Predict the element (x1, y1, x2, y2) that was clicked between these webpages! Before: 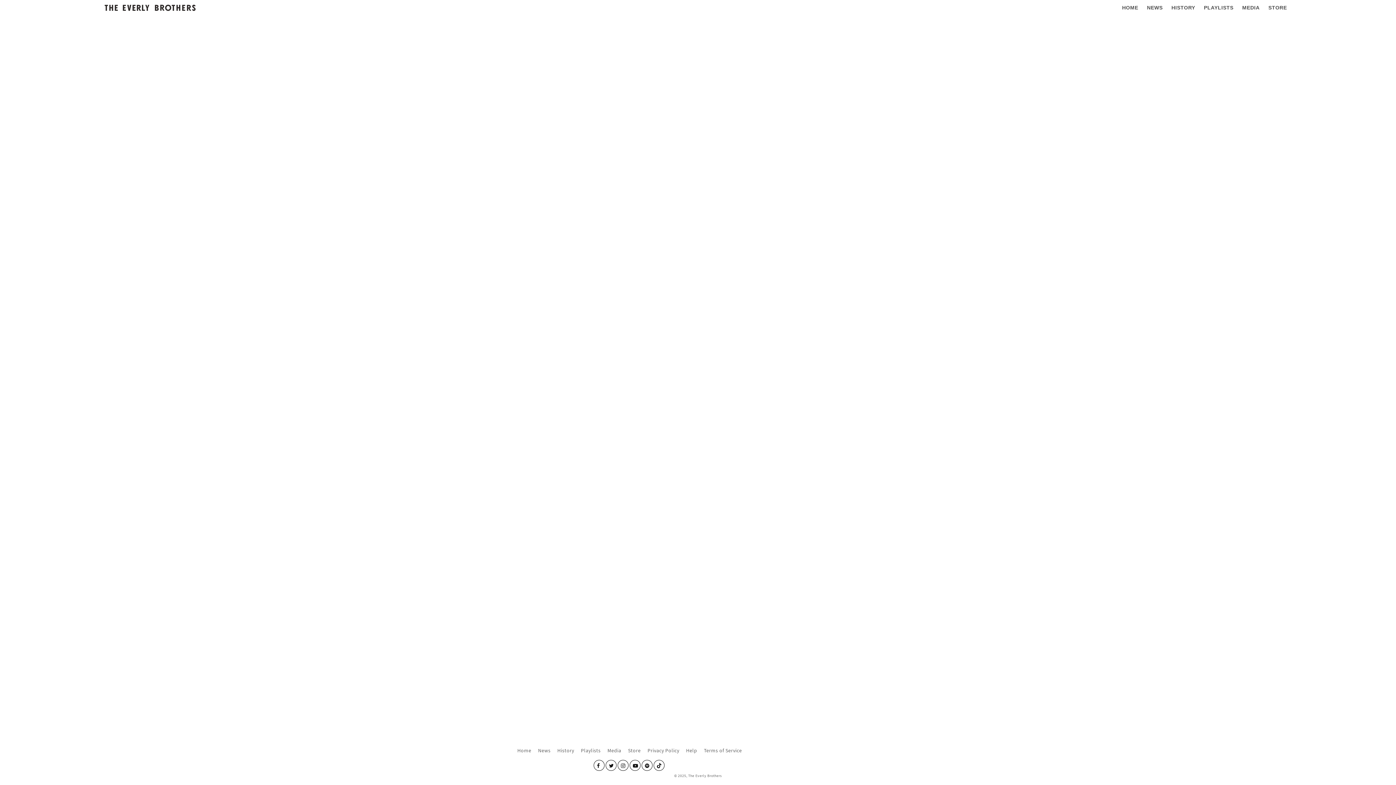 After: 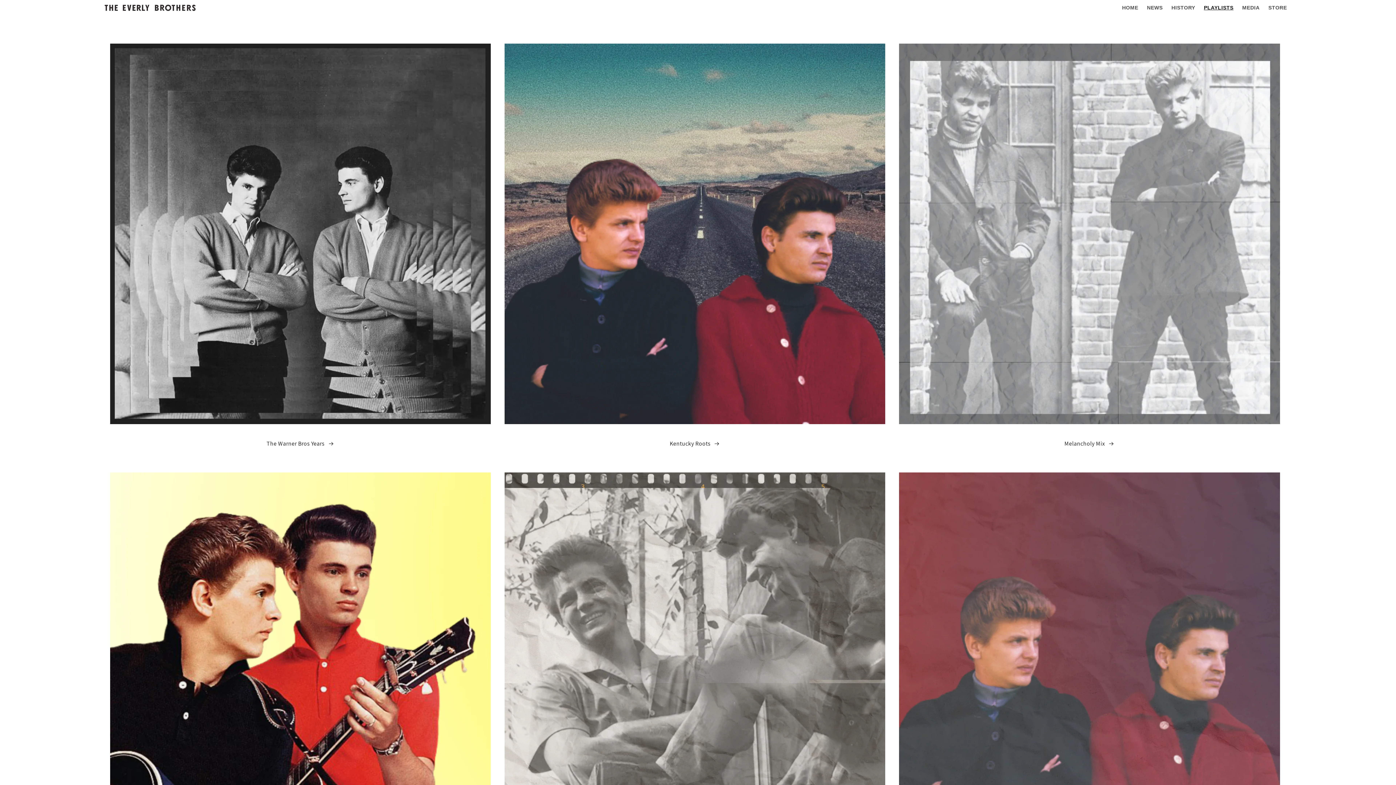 Action: bbox: (581, 744, 600, 757) label: Playlists